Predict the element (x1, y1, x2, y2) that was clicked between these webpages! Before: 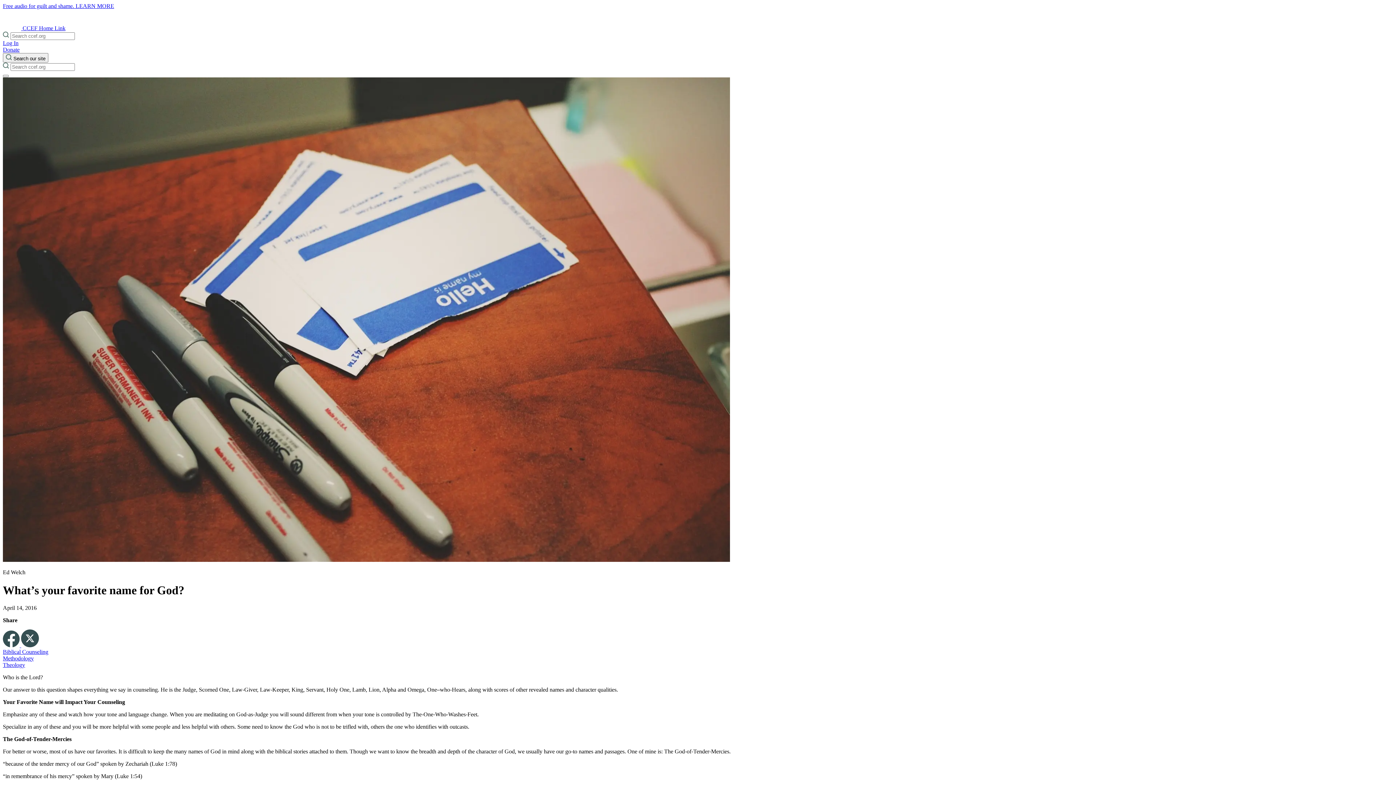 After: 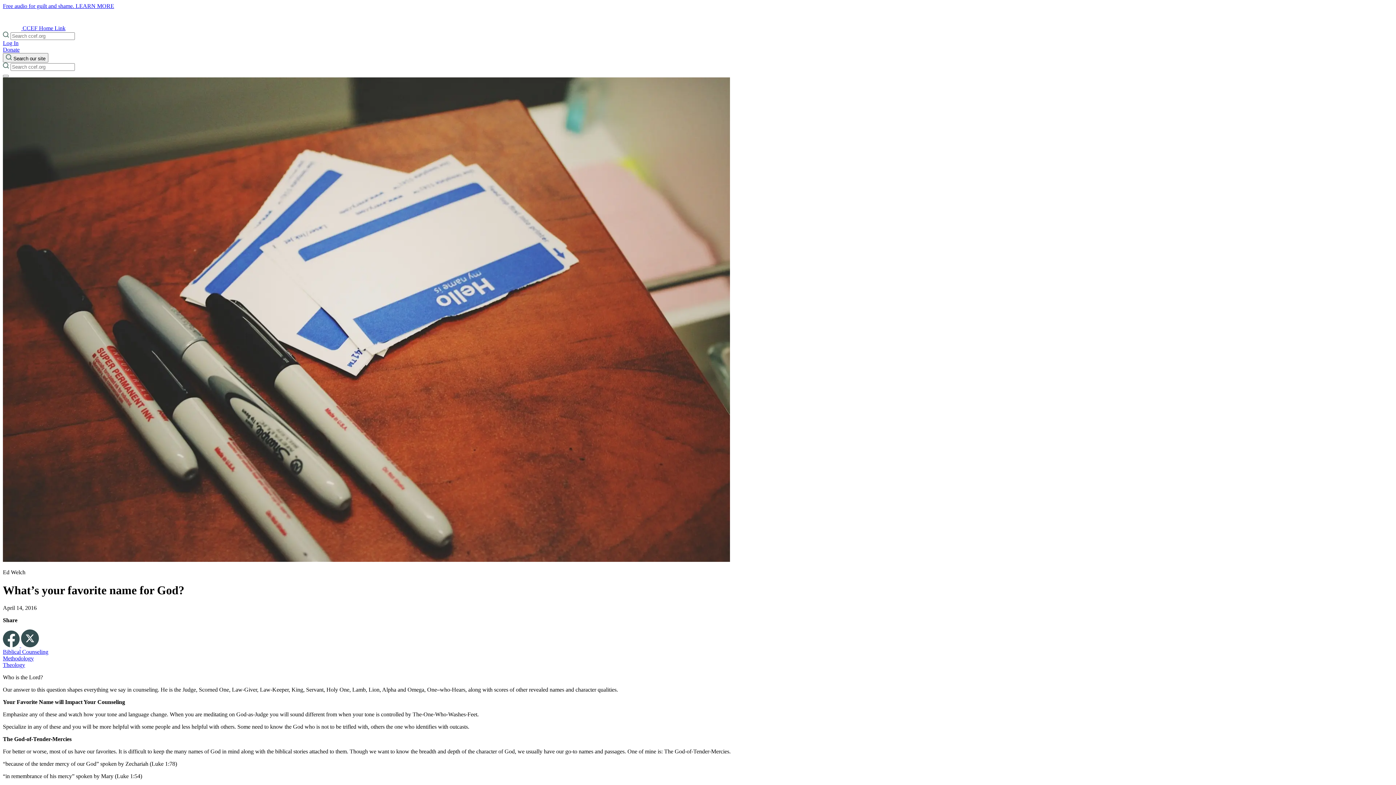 Action: bbox: (21, 642, 38, 648)